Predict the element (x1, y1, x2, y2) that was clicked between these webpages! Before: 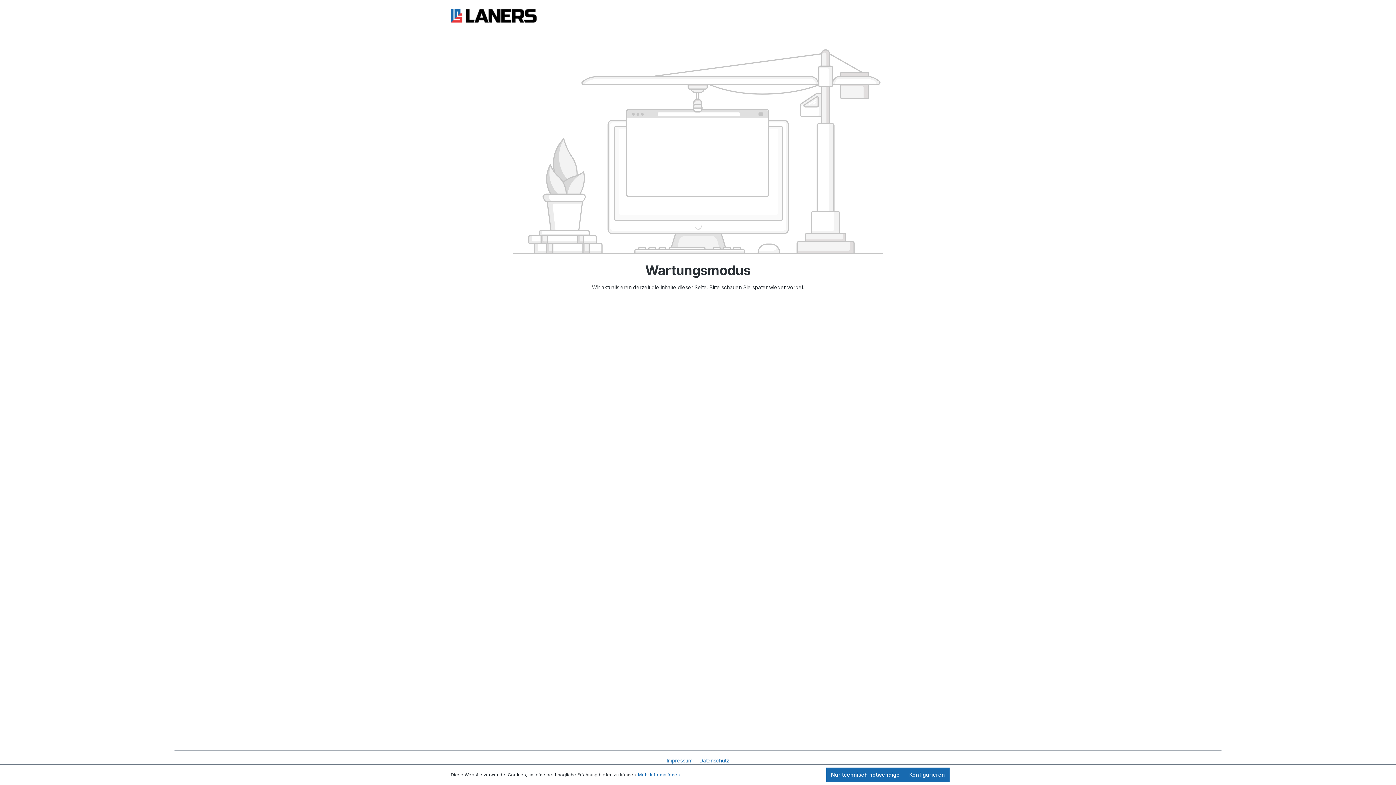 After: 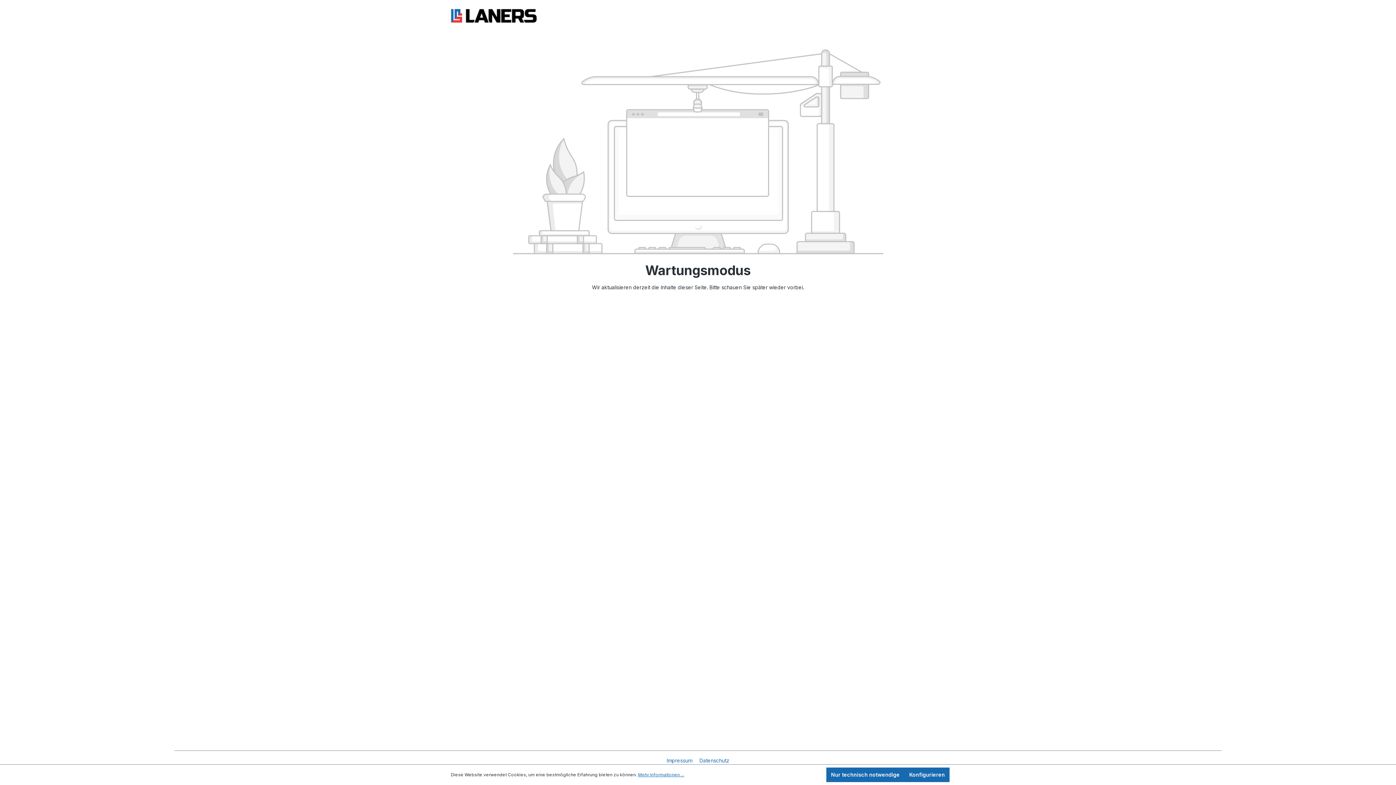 Action: bbox: (450, 8, 537, 22)